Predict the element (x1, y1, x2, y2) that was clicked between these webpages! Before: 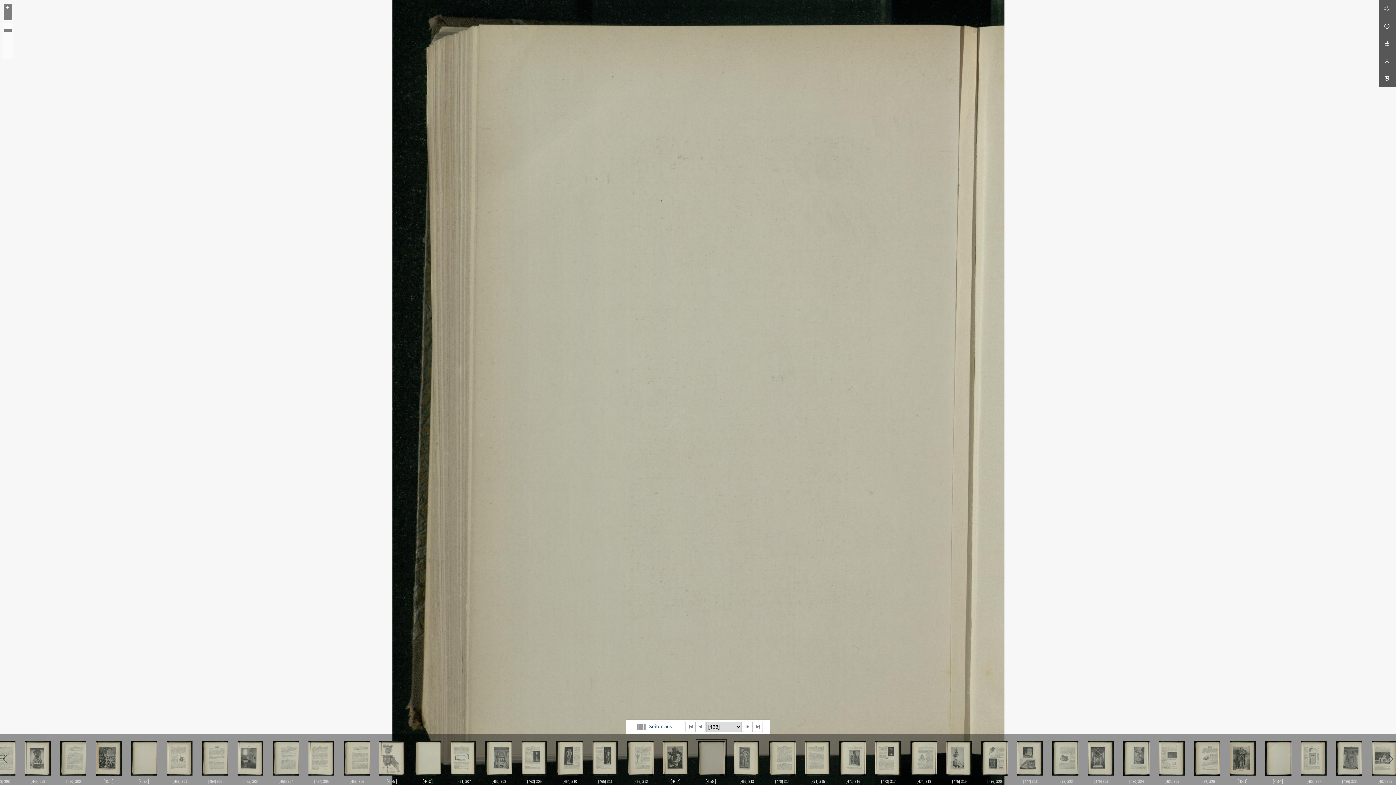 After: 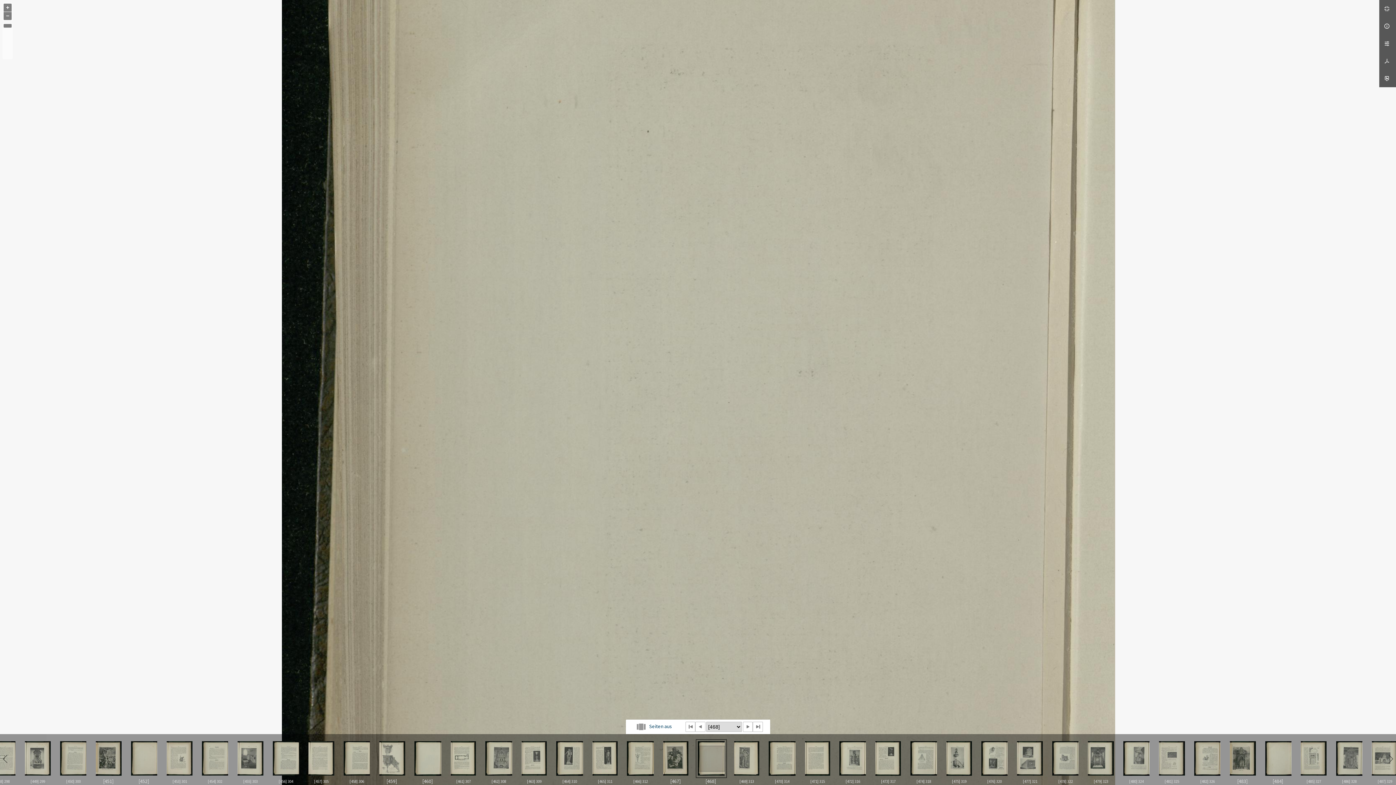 Action: label: + bbox: (3, 3, 11, 11)